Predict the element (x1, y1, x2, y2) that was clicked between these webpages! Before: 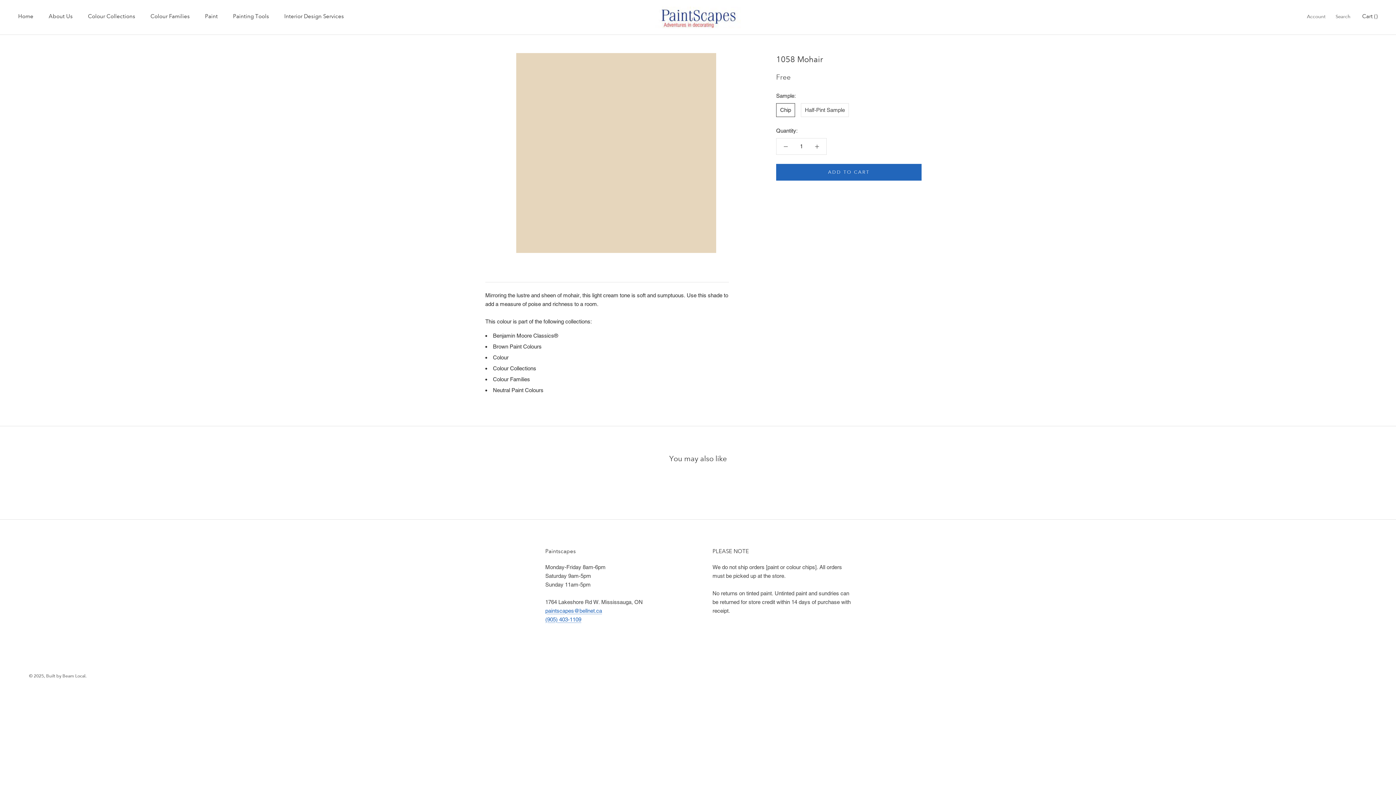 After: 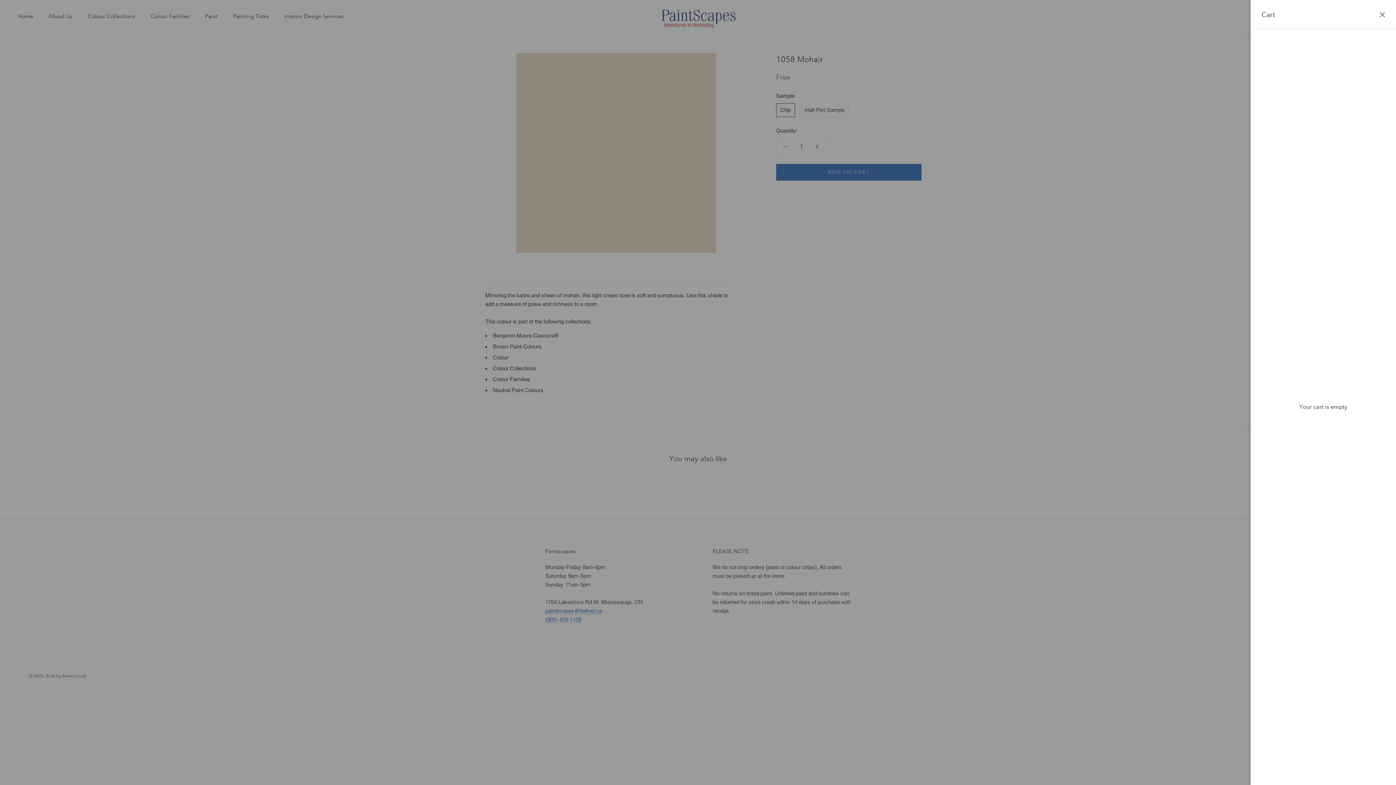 Action: label: Open cart bbox: (1362, 13, 1378, 19)